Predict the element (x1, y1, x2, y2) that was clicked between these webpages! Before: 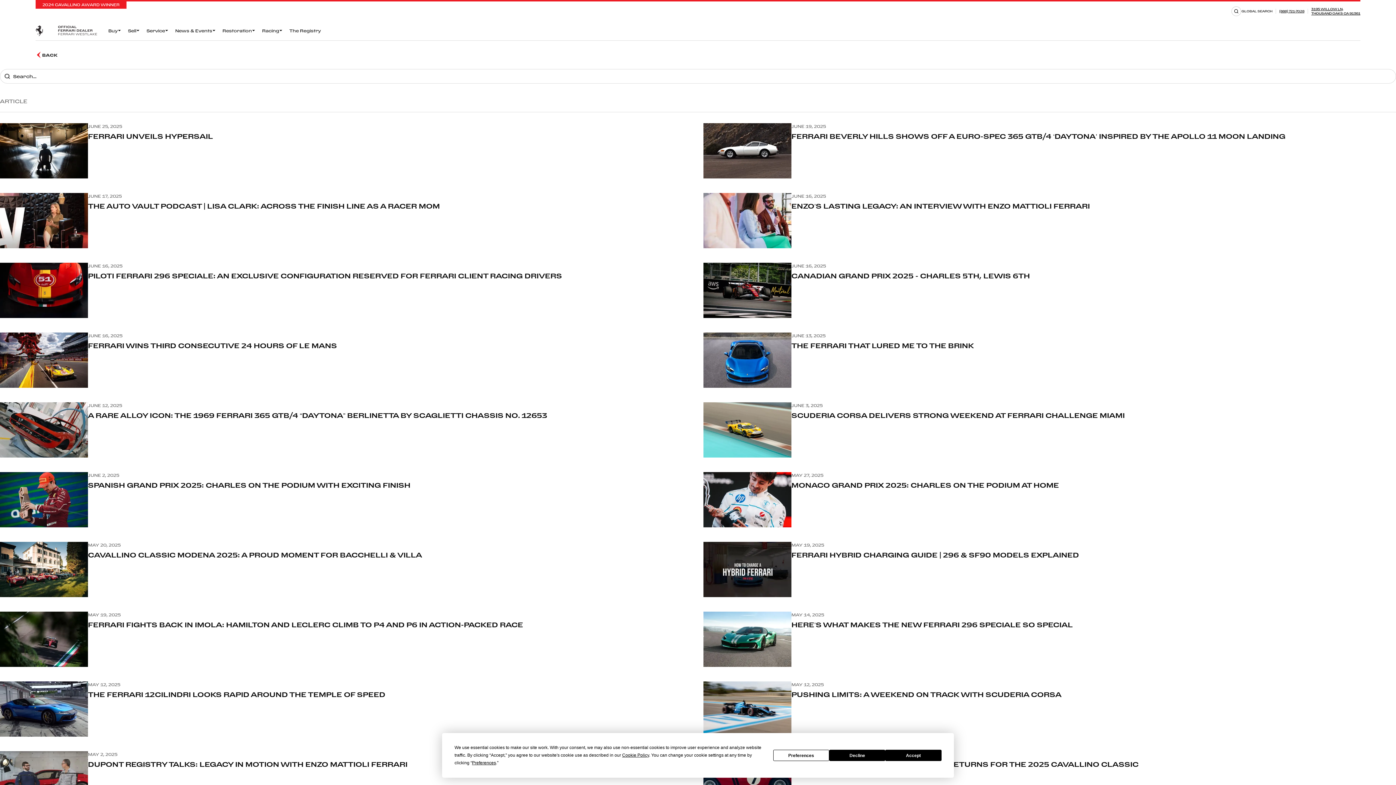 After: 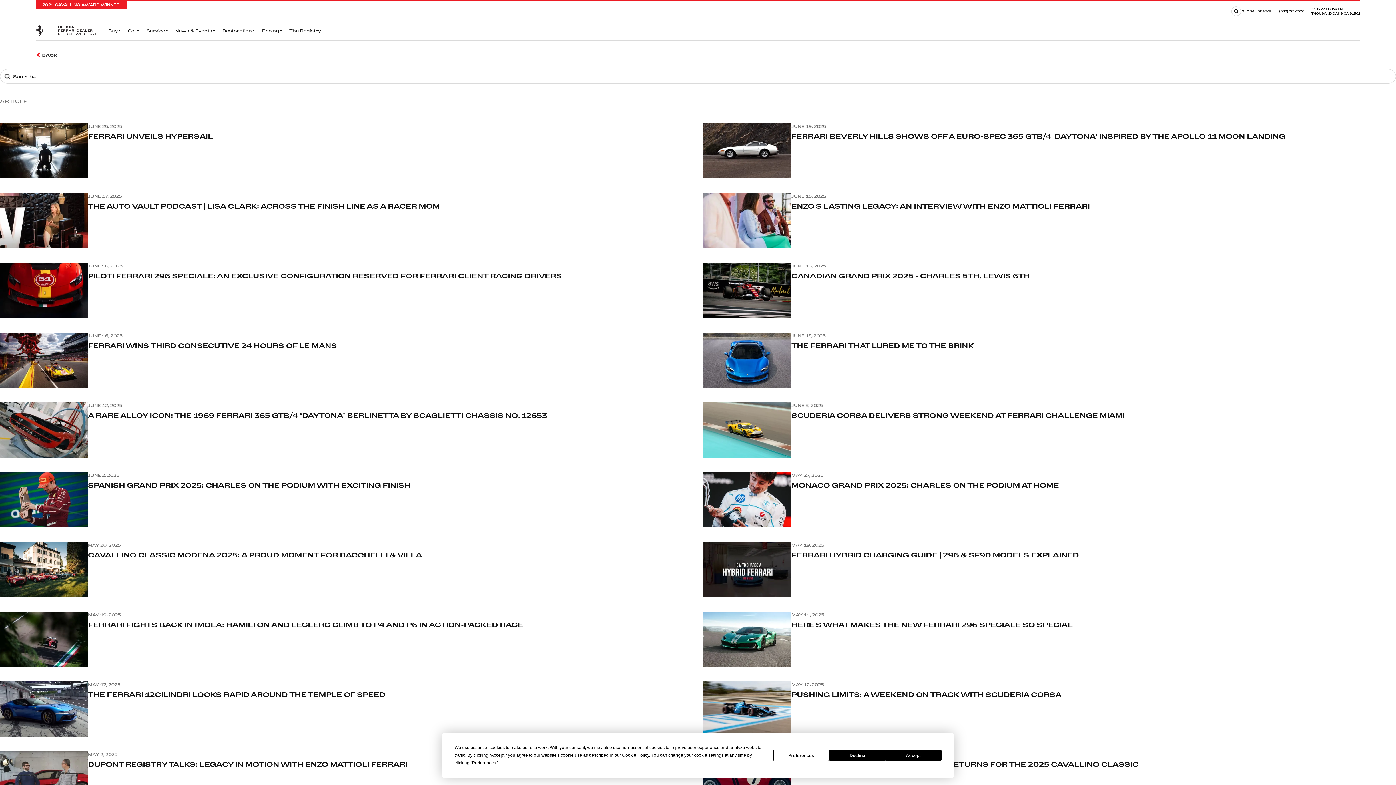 Action: bbox: (1279, 9, 1304, 13) label: (888) 721-7028